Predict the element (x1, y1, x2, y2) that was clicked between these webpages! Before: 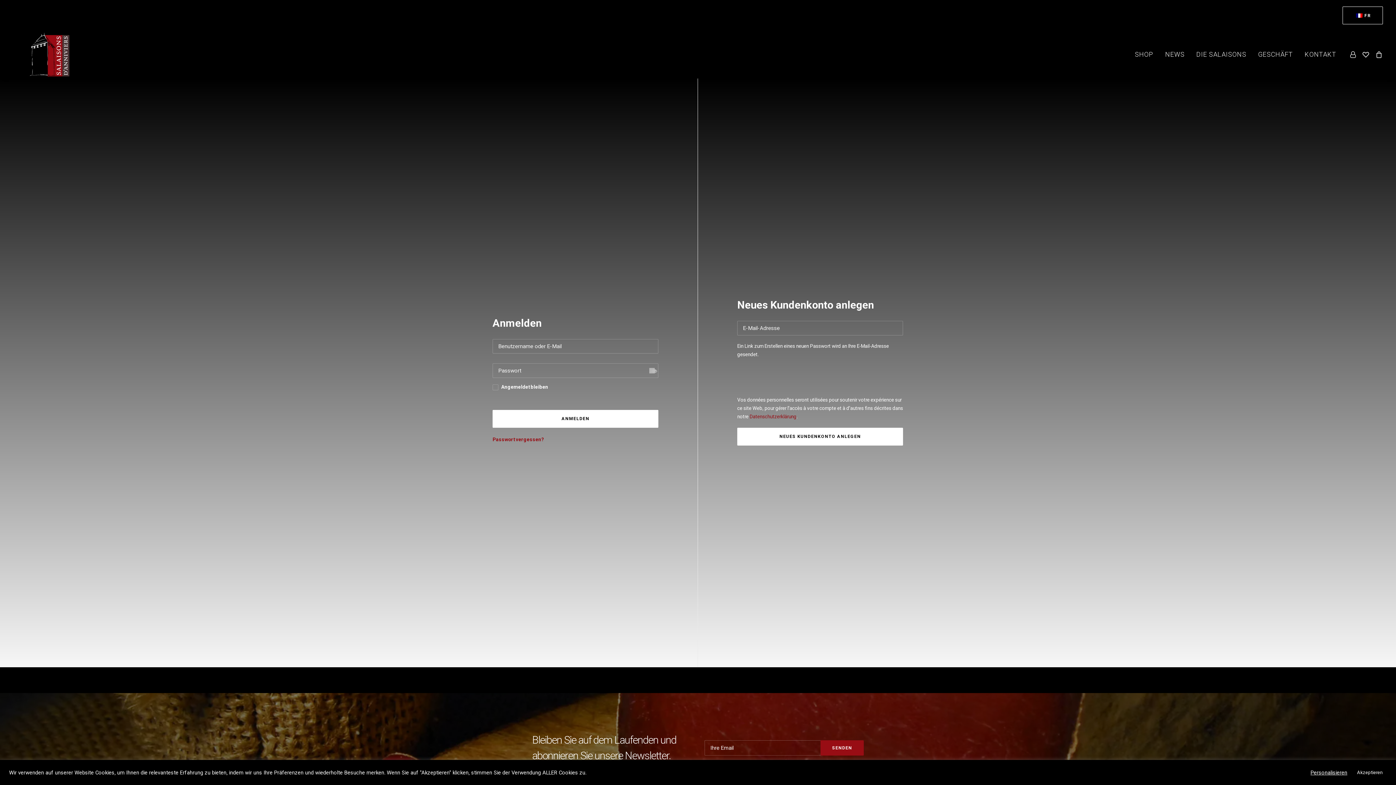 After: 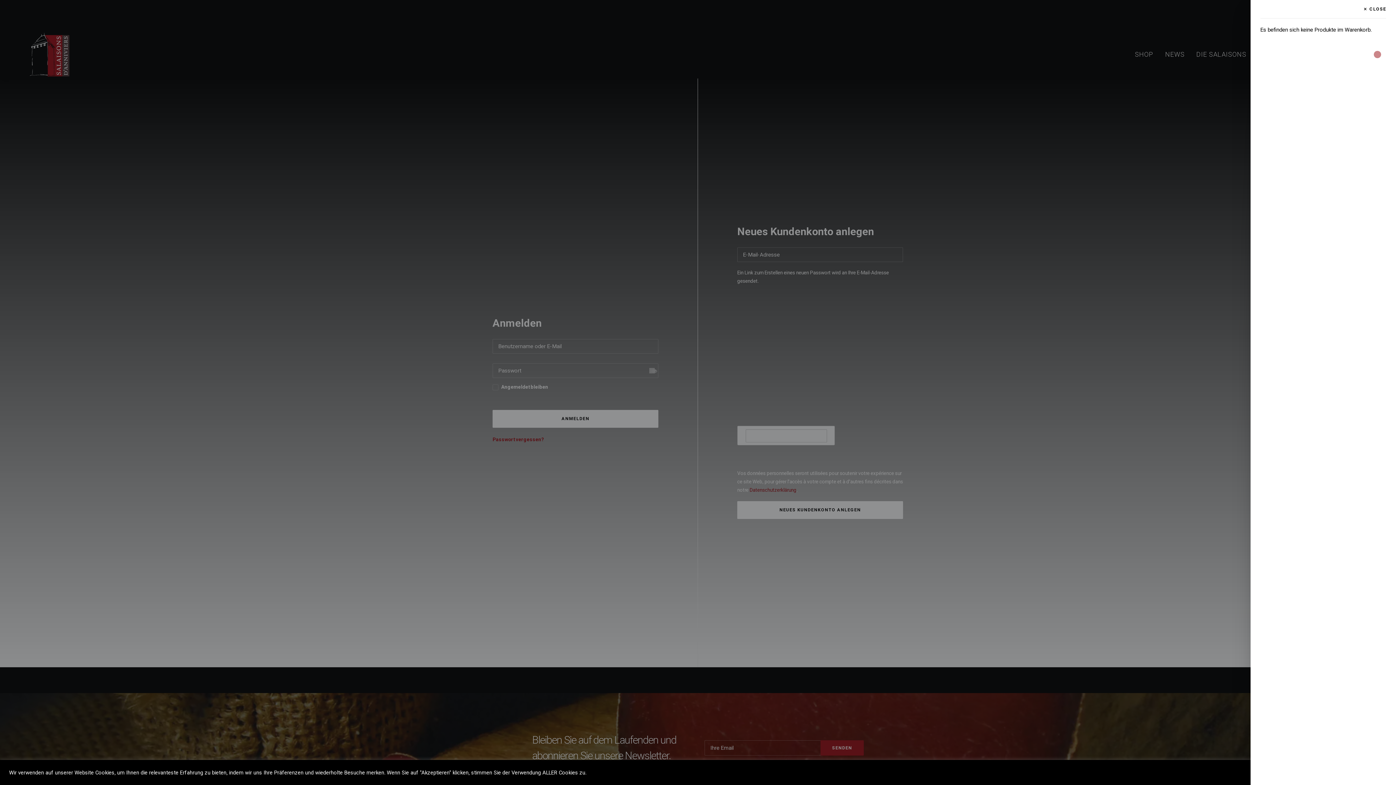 Action: bbox: (1372, 30, 1383, 78)